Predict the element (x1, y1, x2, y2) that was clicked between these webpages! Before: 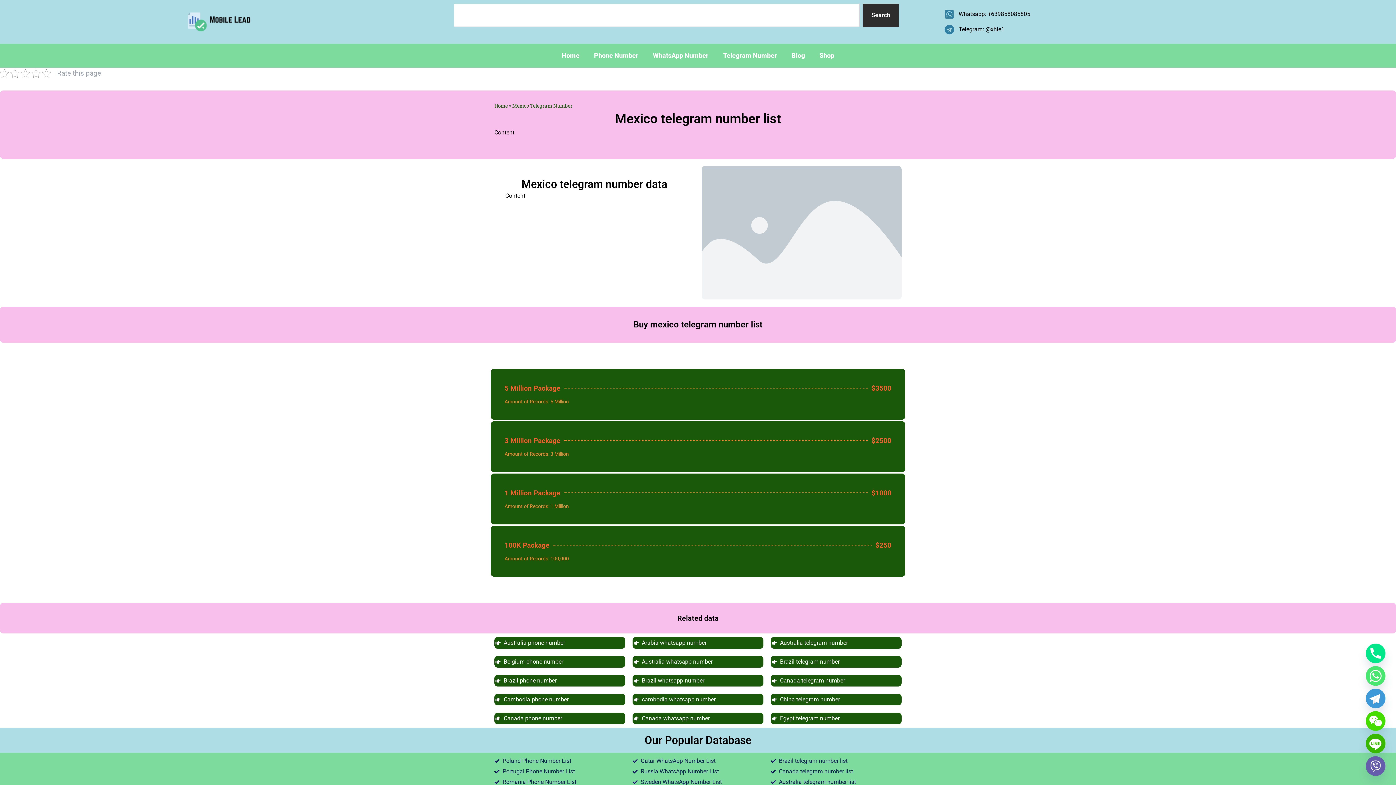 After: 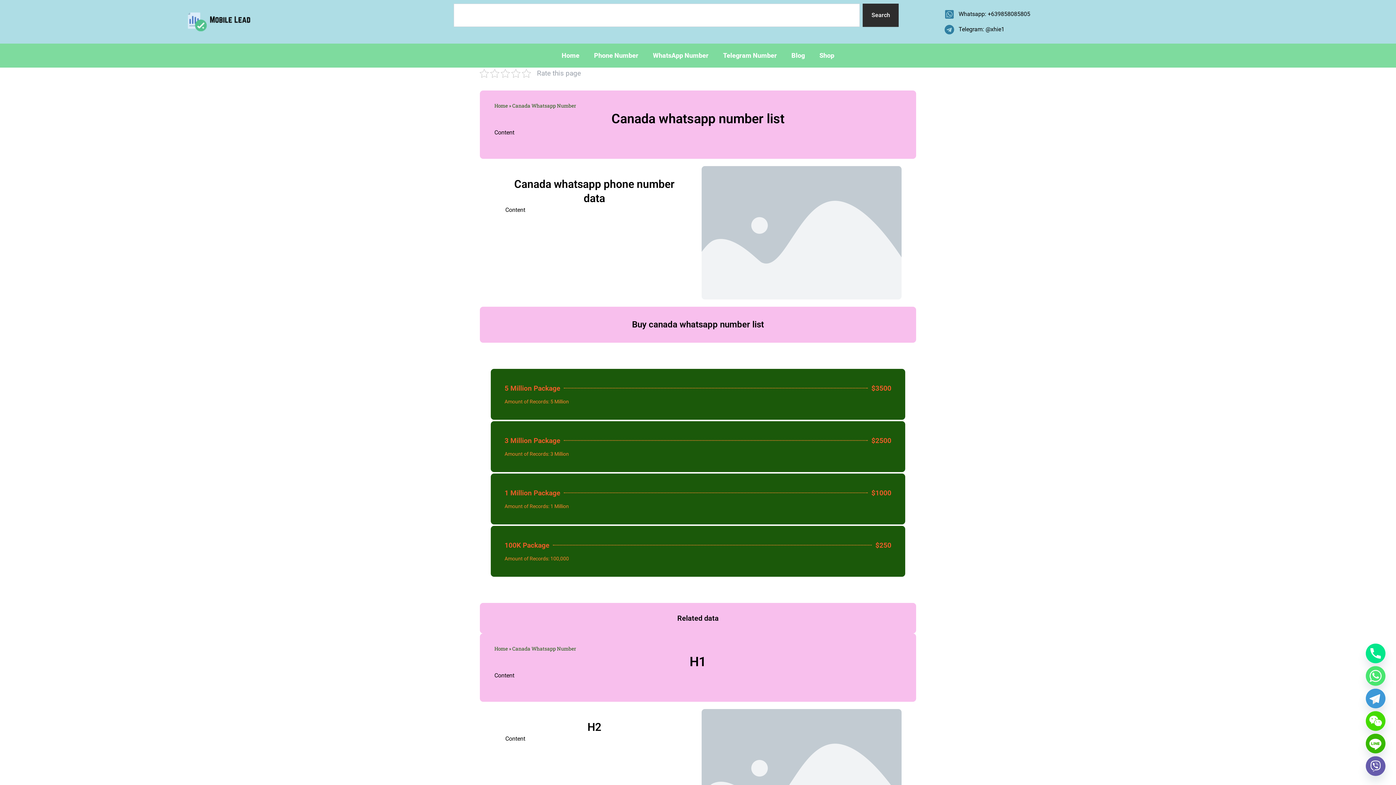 Action: label: Canada whatsapp number bbox: (633, 714, 762, 723)